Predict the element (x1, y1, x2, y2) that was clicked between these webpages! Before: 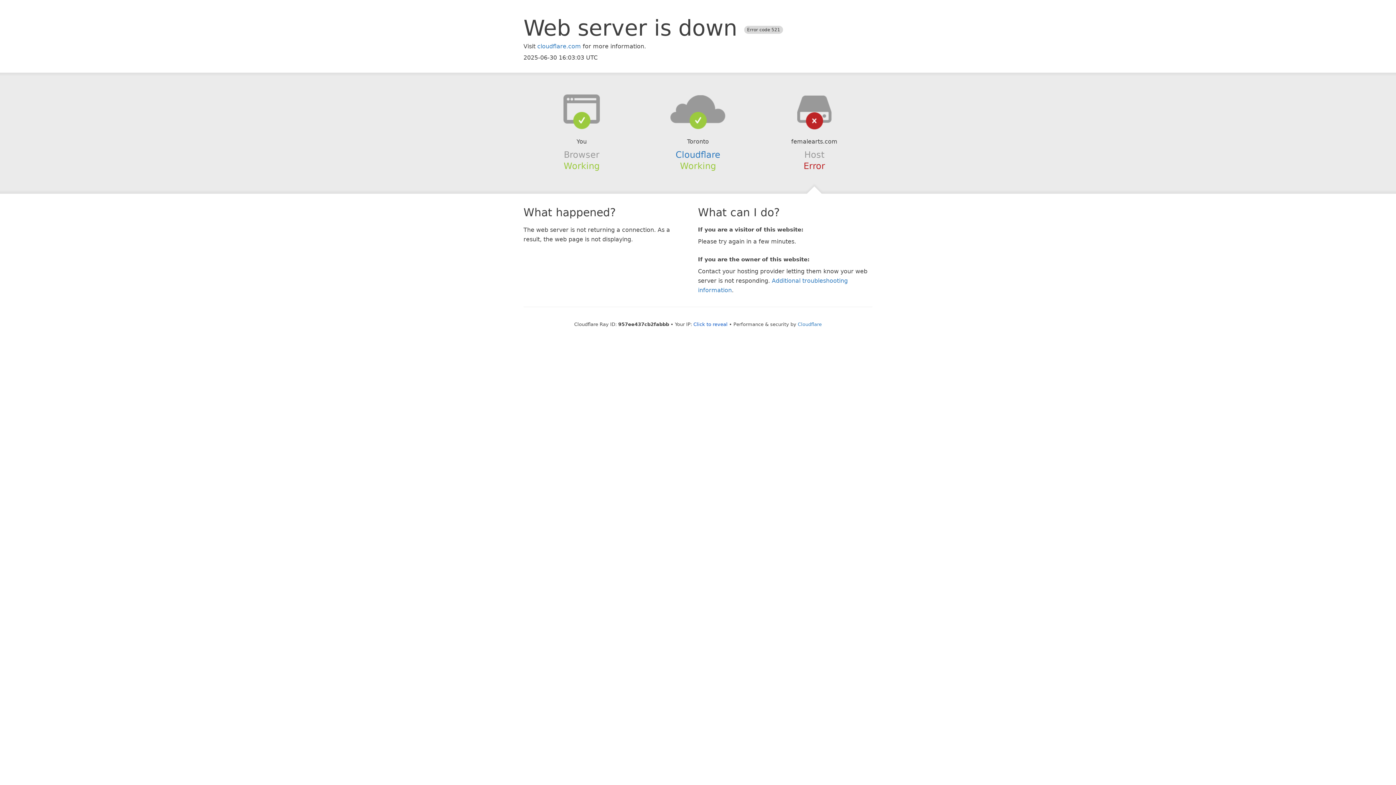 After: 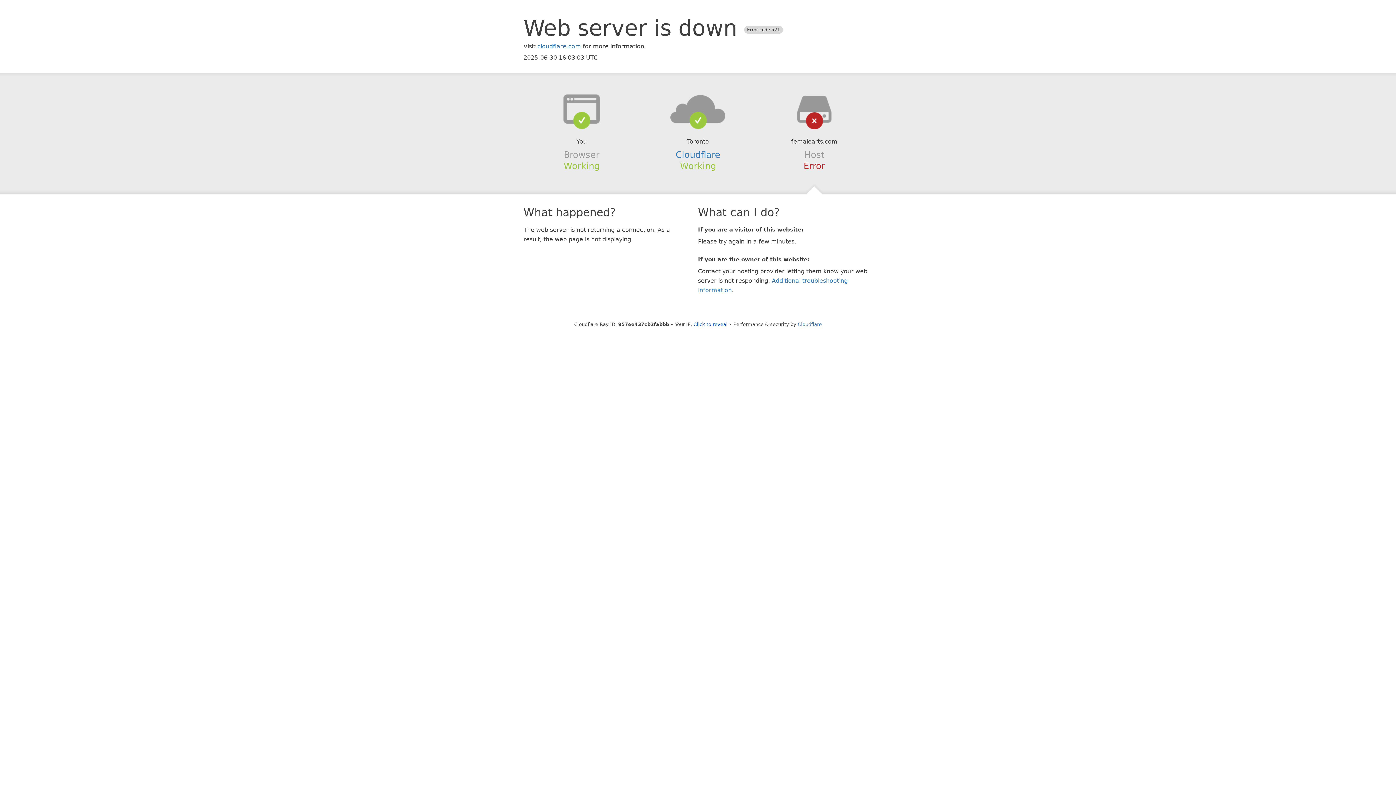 Action: bbox: (639, 94, 756, 123)